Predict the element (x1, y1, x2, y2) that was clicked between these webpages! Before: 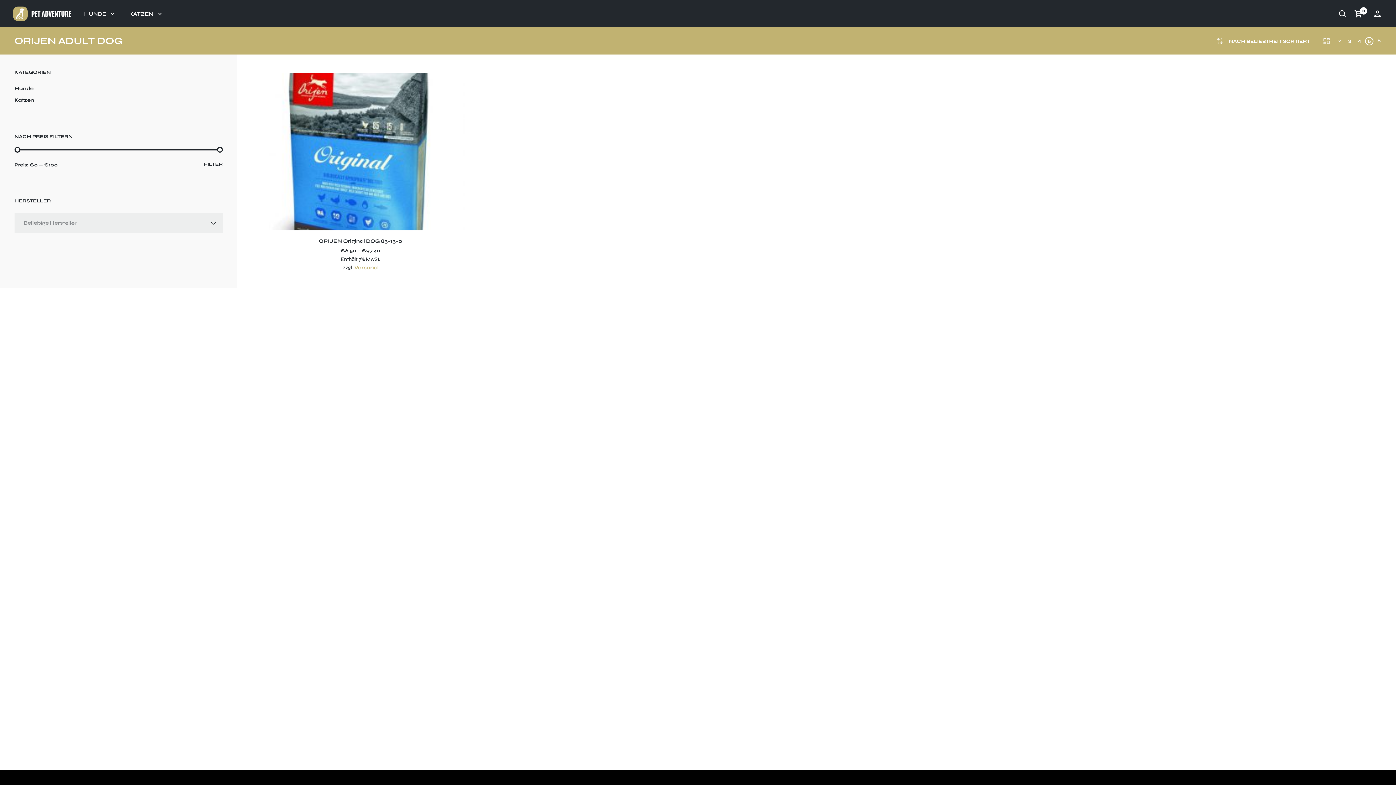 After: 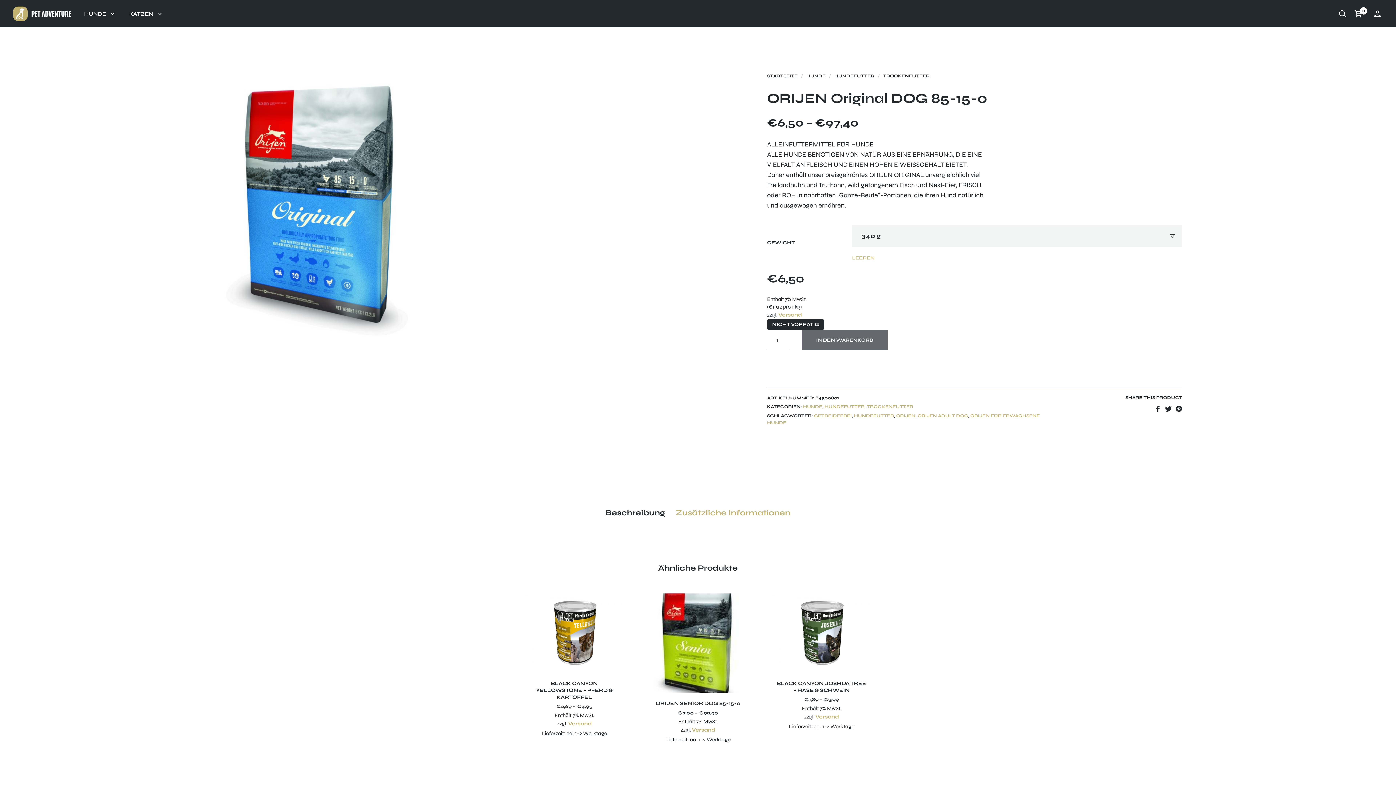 Action: label: ORIJEN Original DOG 85-15-0 bbox: (262, 230, 458, 245)